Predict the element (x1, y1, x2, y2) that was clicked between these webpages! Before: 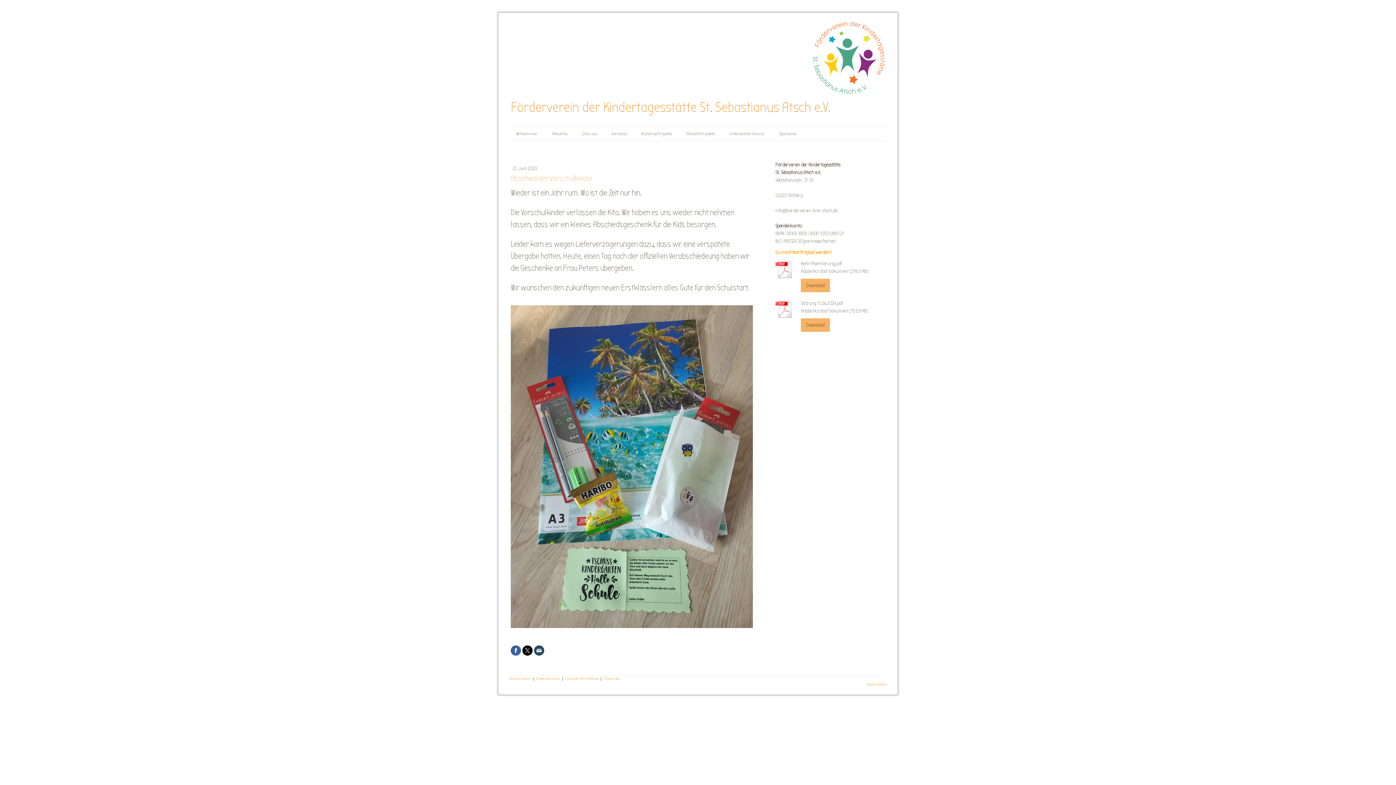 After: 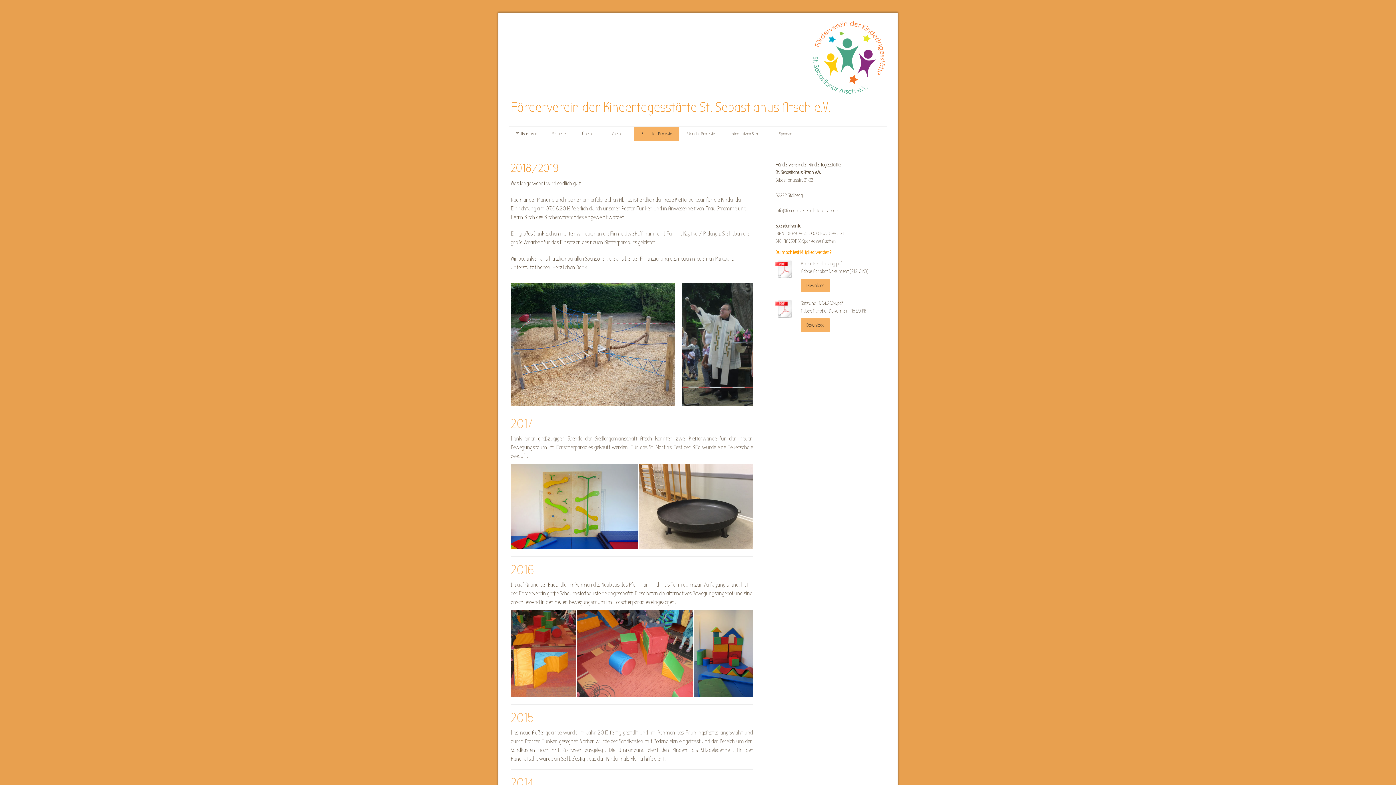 Action: label: Bisherige Projekte bbox: (634, 126, 679, 140)